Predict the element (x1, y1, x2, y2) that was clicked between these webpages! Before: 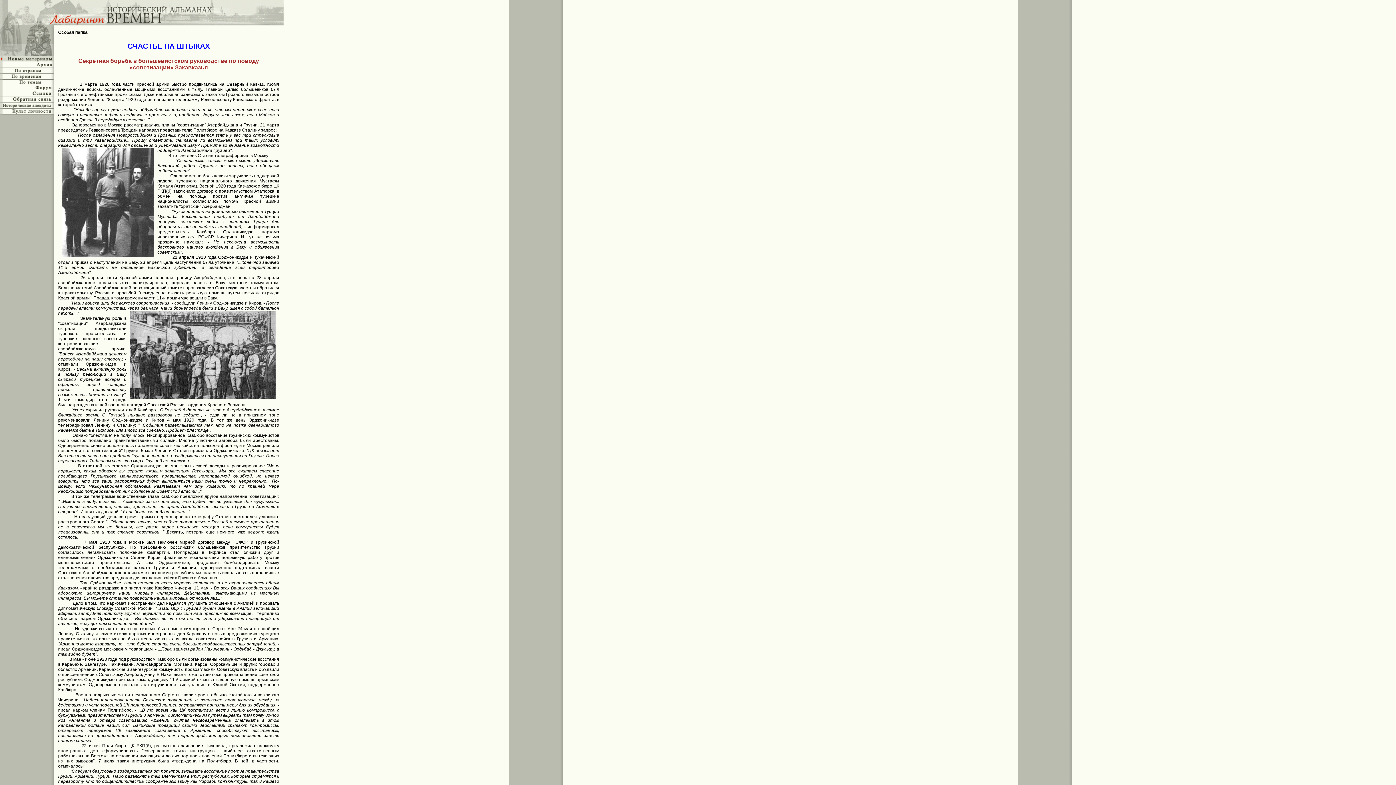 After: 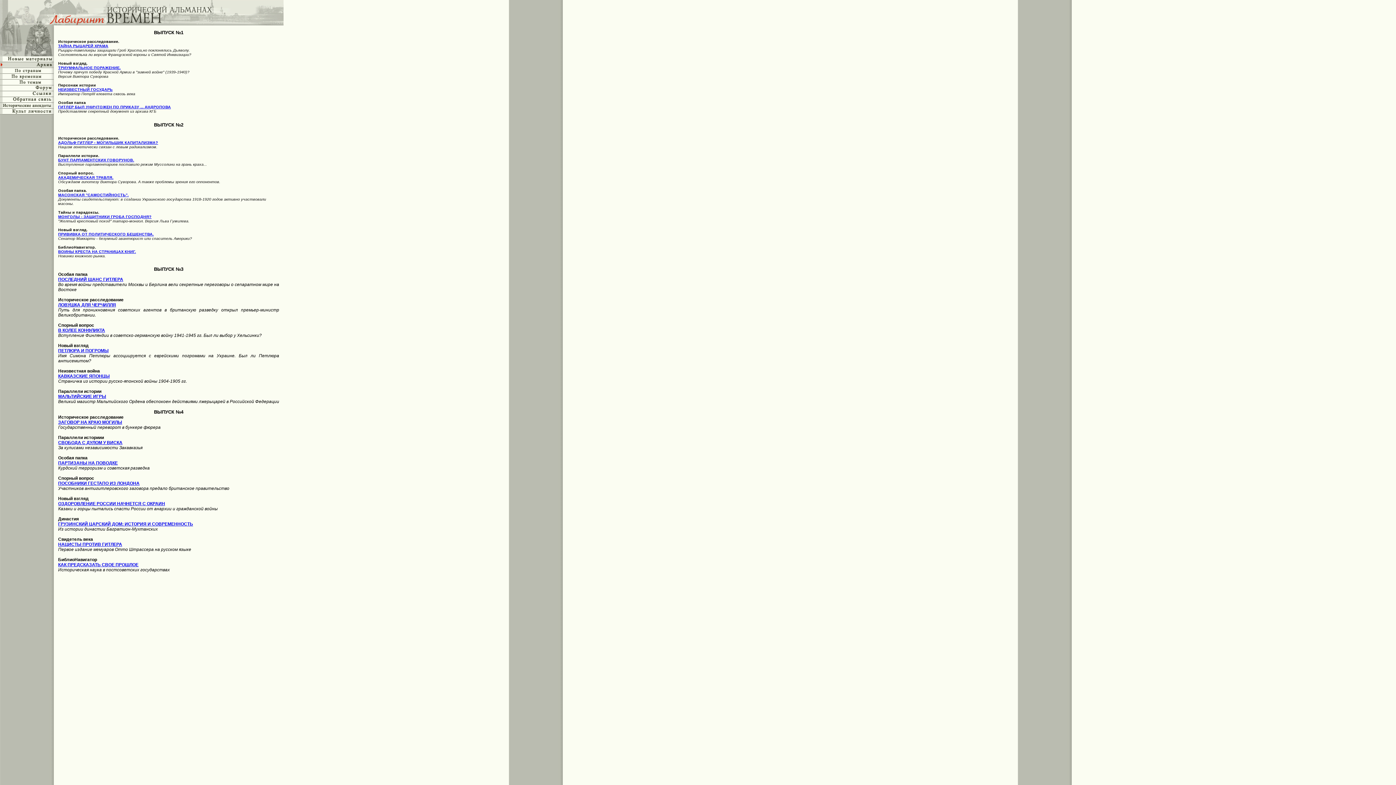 Action: bbox: (0, 64, 53, 69)